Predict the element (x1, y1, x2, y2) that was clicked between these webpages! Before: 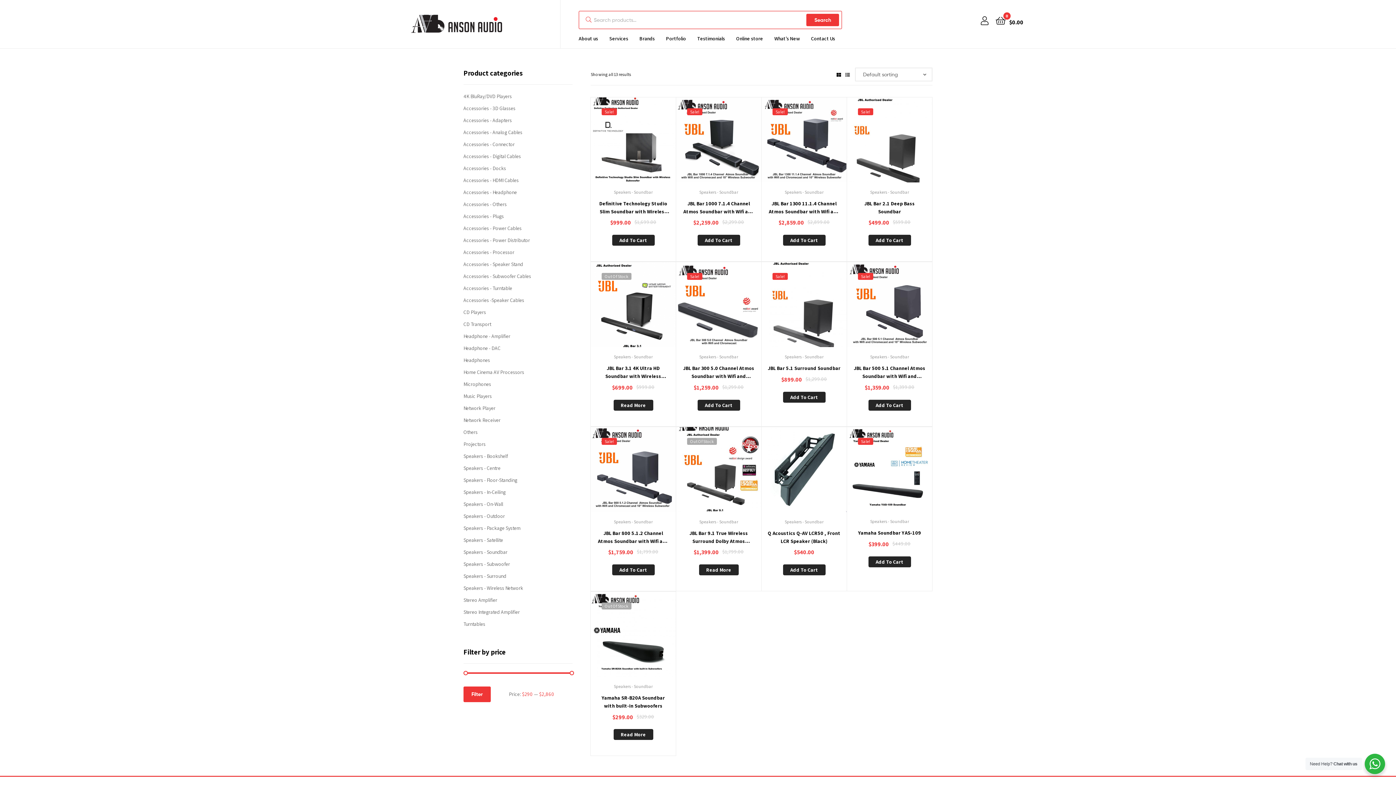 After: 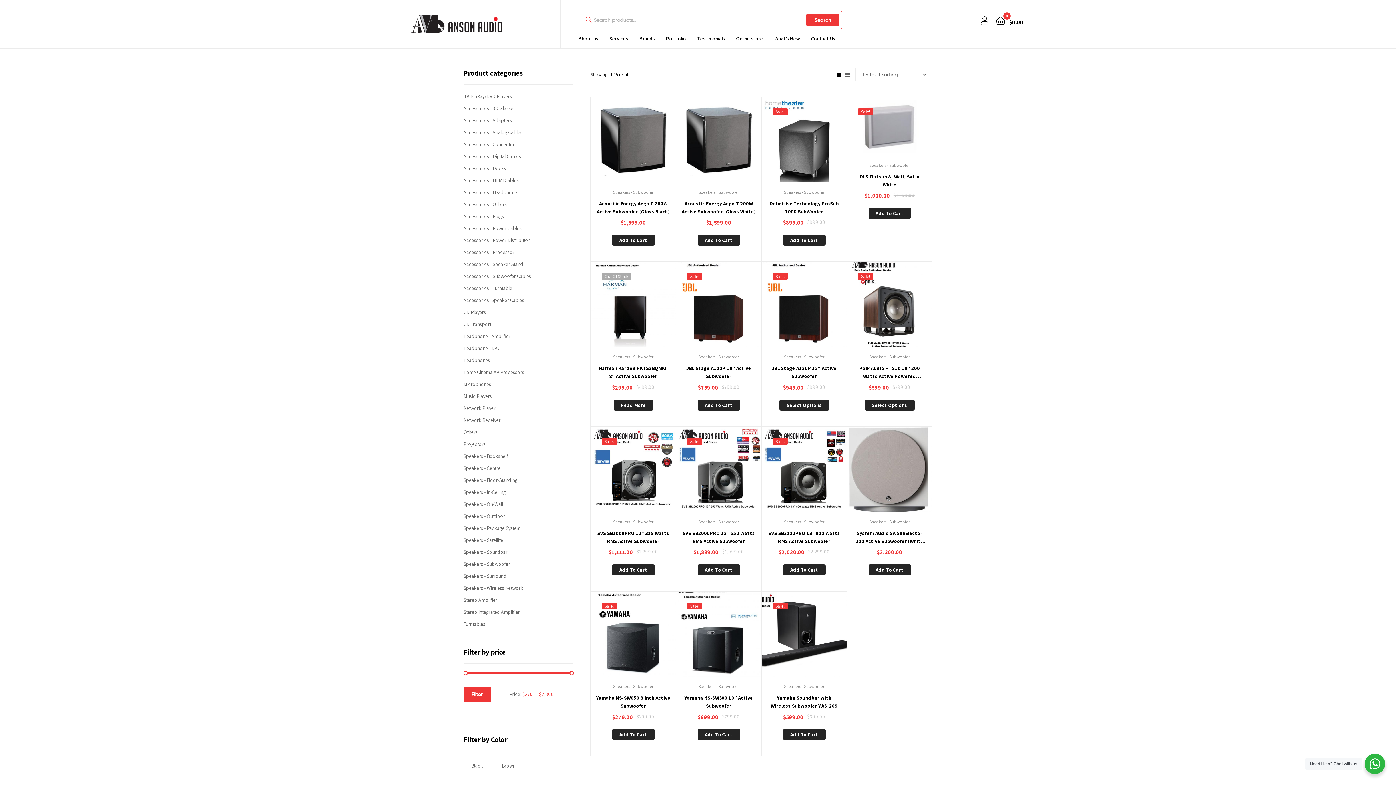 Action: bbox: (463, 561, 510, 567) label: Speakers - Subwoofer